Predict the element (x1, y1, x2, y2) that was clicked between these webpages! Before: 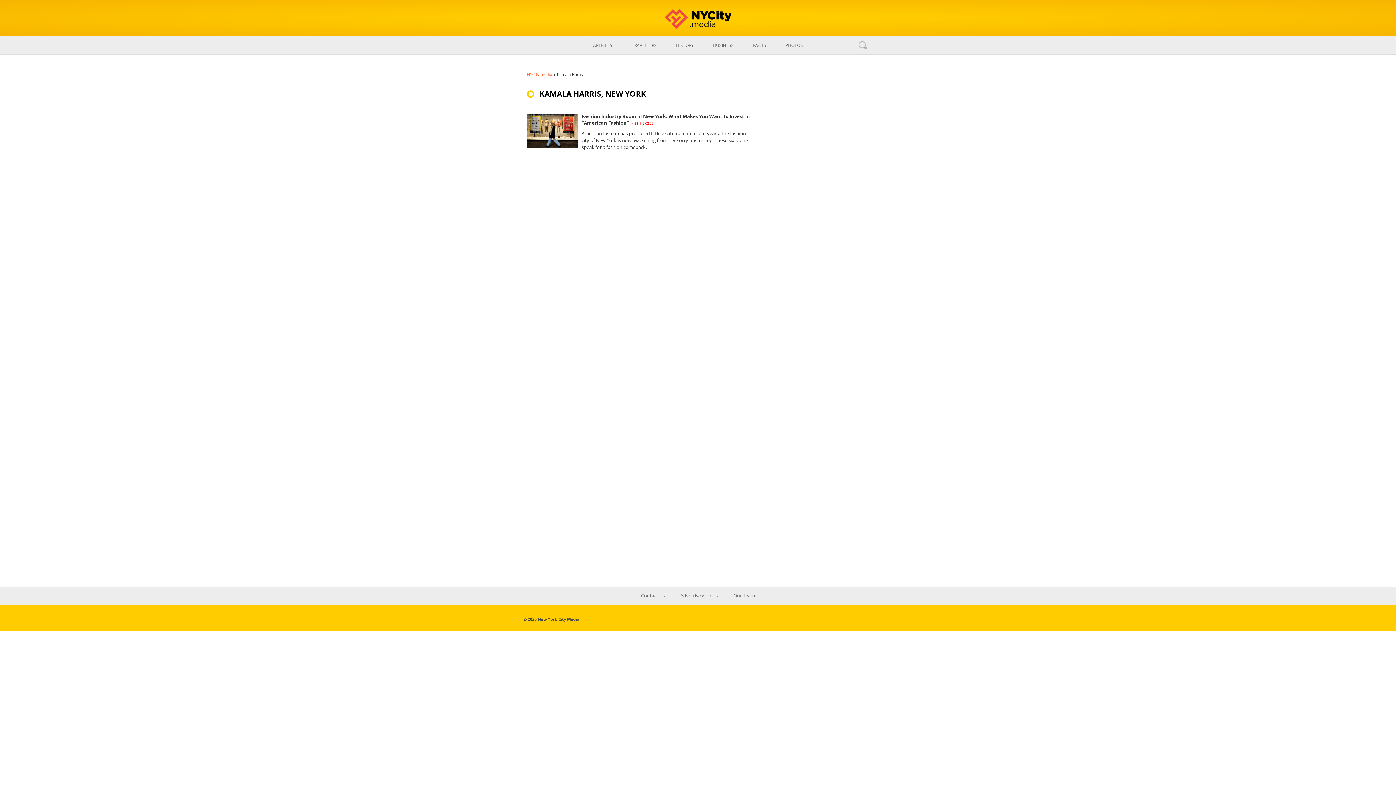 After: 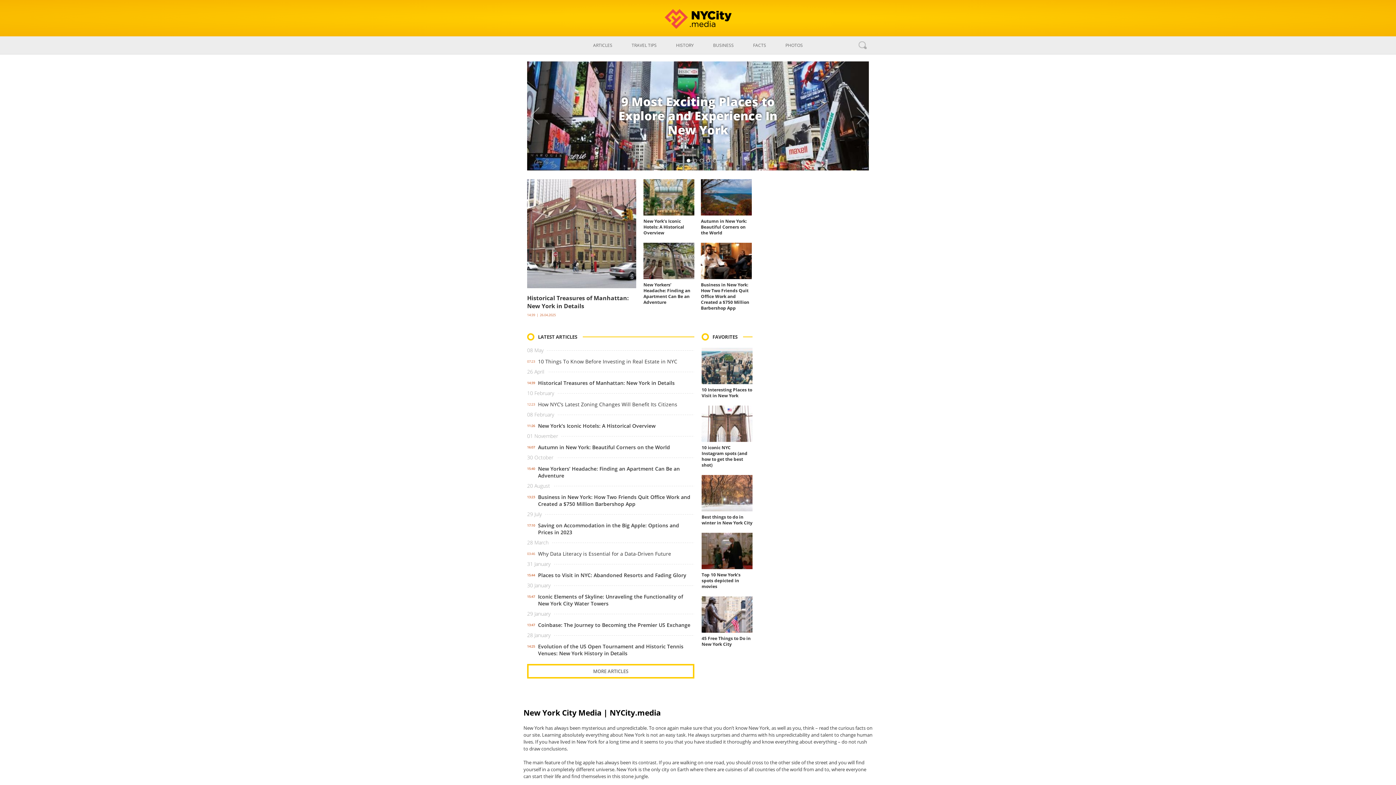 Action: bbox: (664, 15, 731, 21)